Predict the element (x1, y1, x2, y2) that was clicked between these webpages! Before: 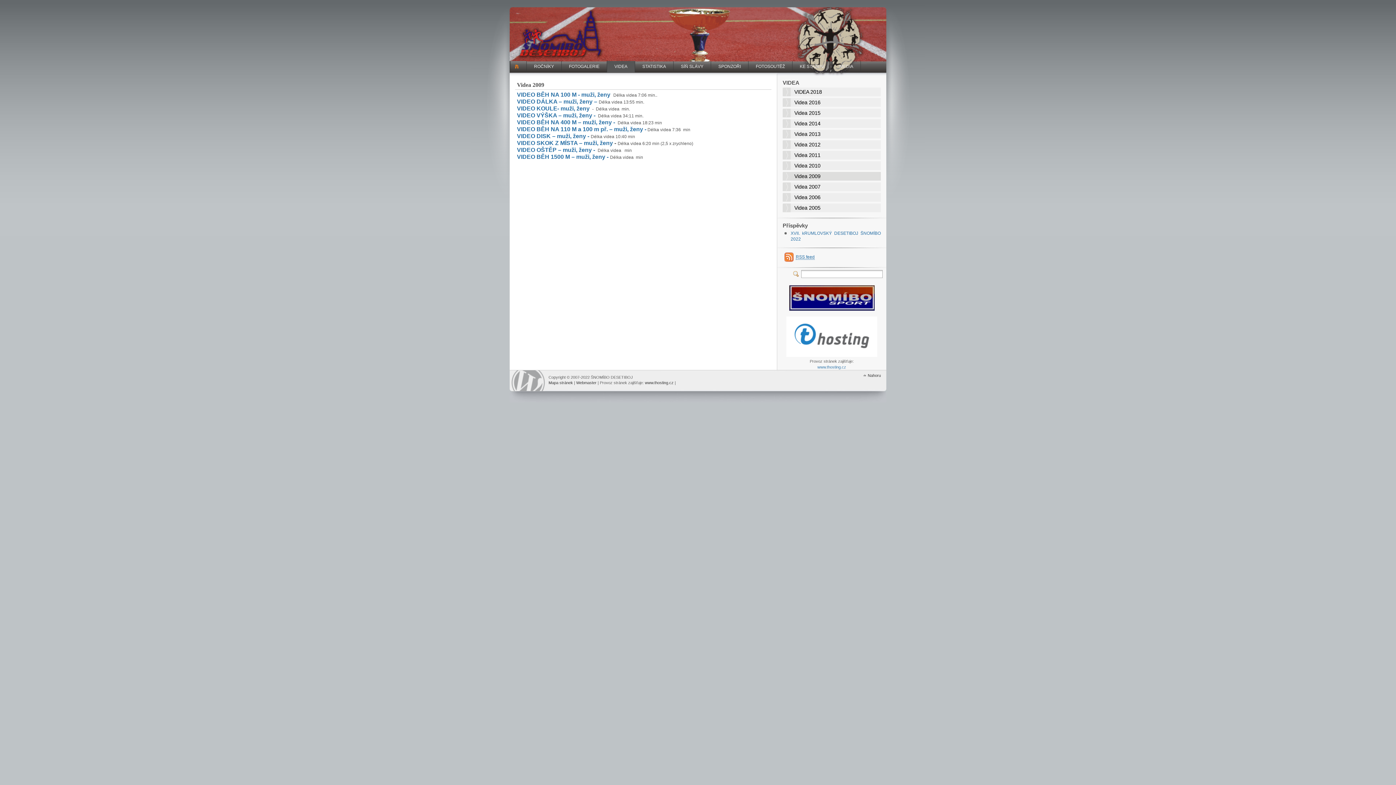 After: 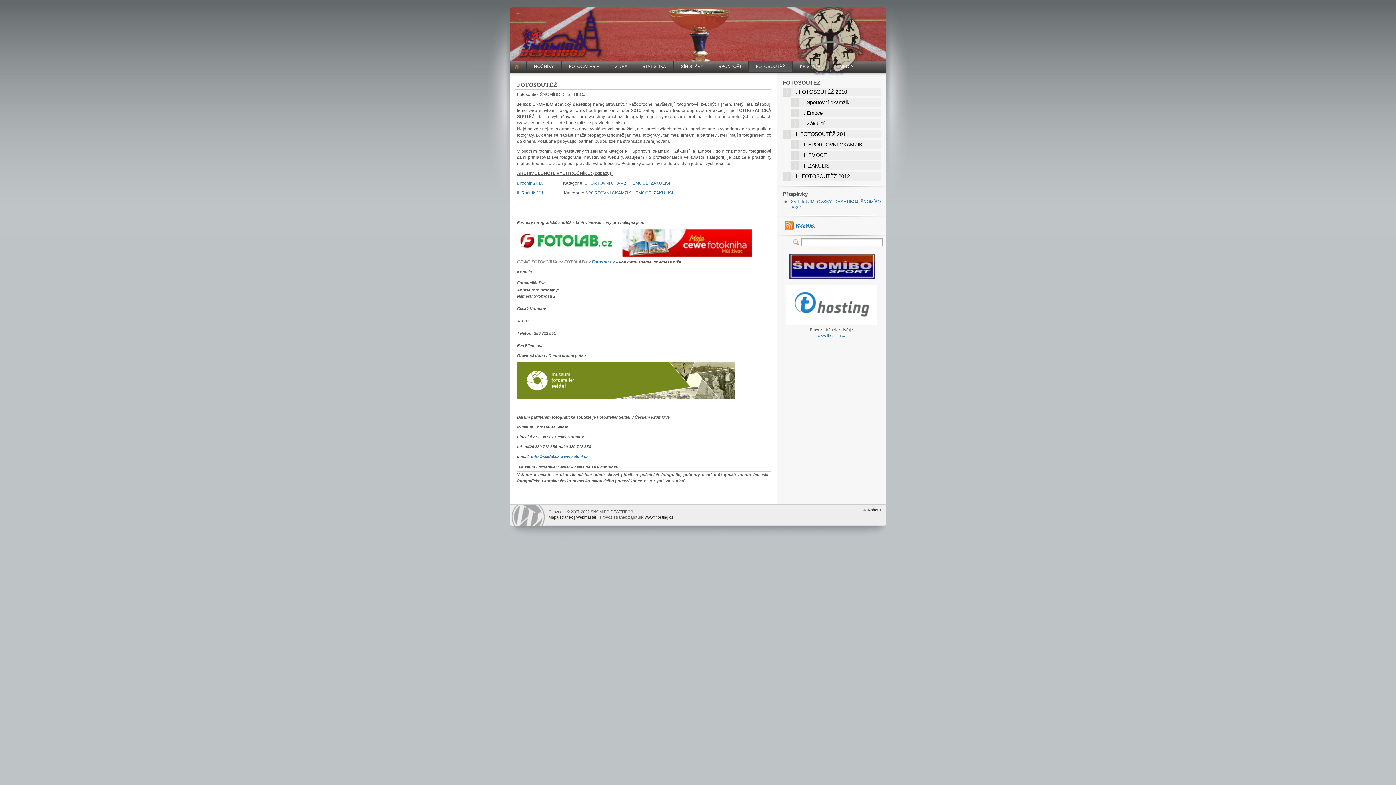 Action: label: FOTOSOUTĚŽ bbox: (748, 61, 792, 72)